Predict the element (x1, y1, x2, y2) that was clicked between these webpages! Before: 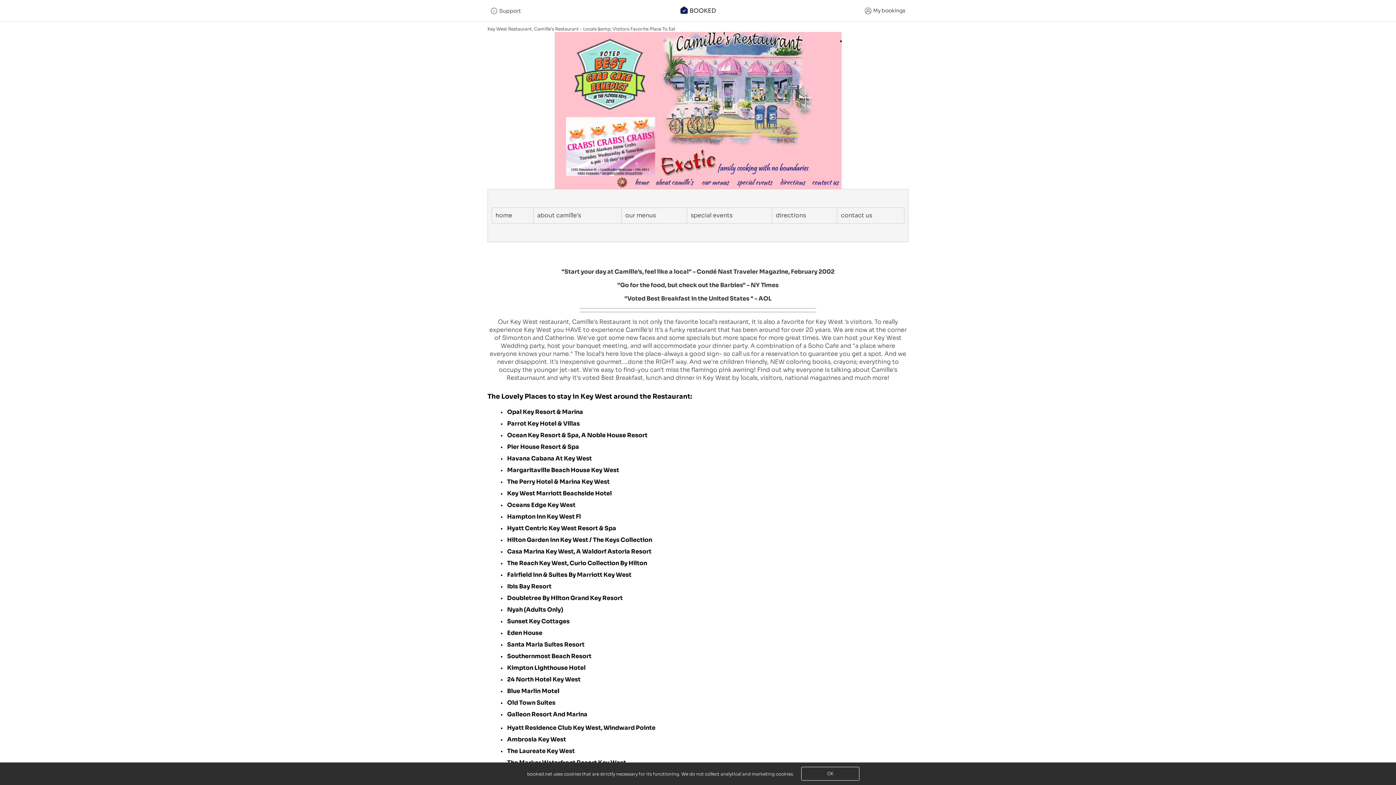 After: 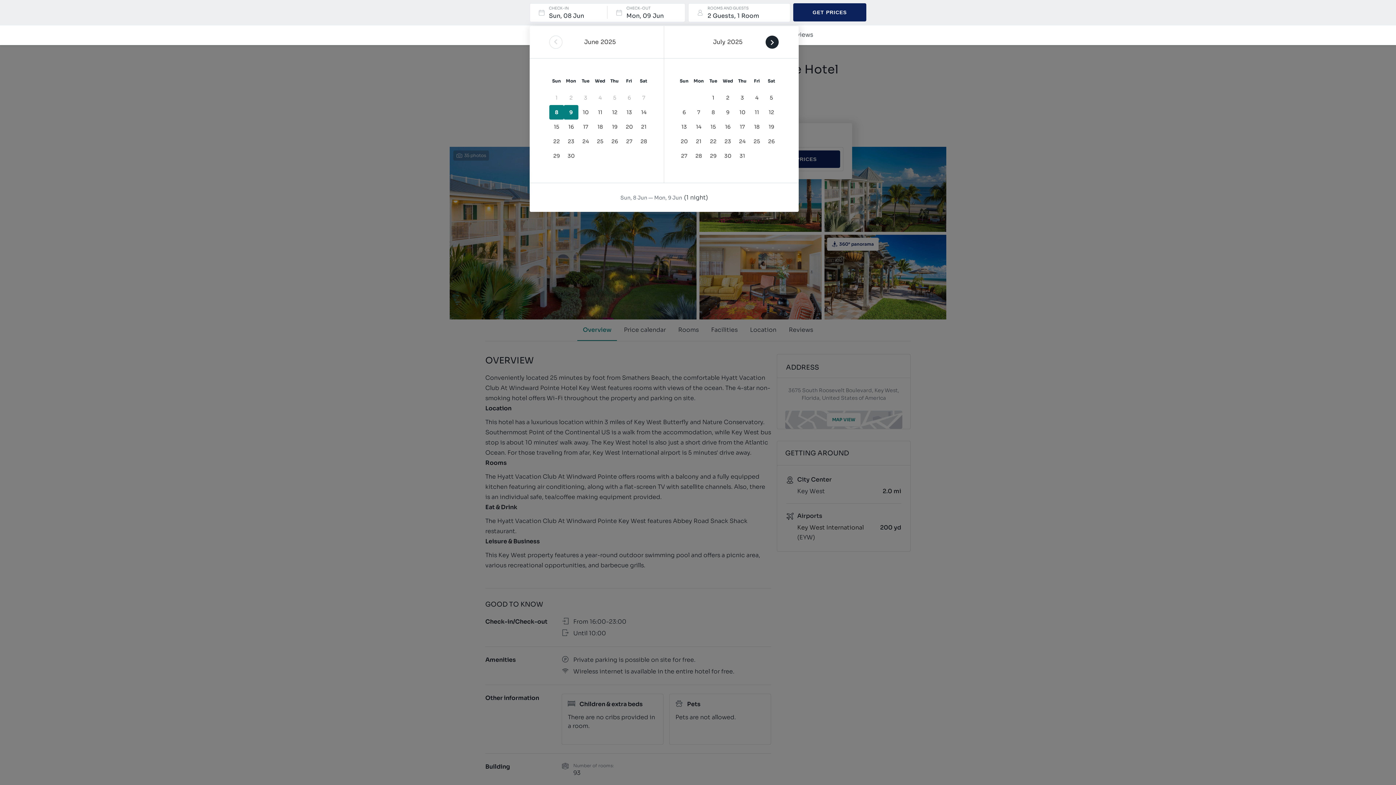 Action: bbox: (507, 724, 655, 732) label: Hyatt Residence Club Key West, Windward Pointe